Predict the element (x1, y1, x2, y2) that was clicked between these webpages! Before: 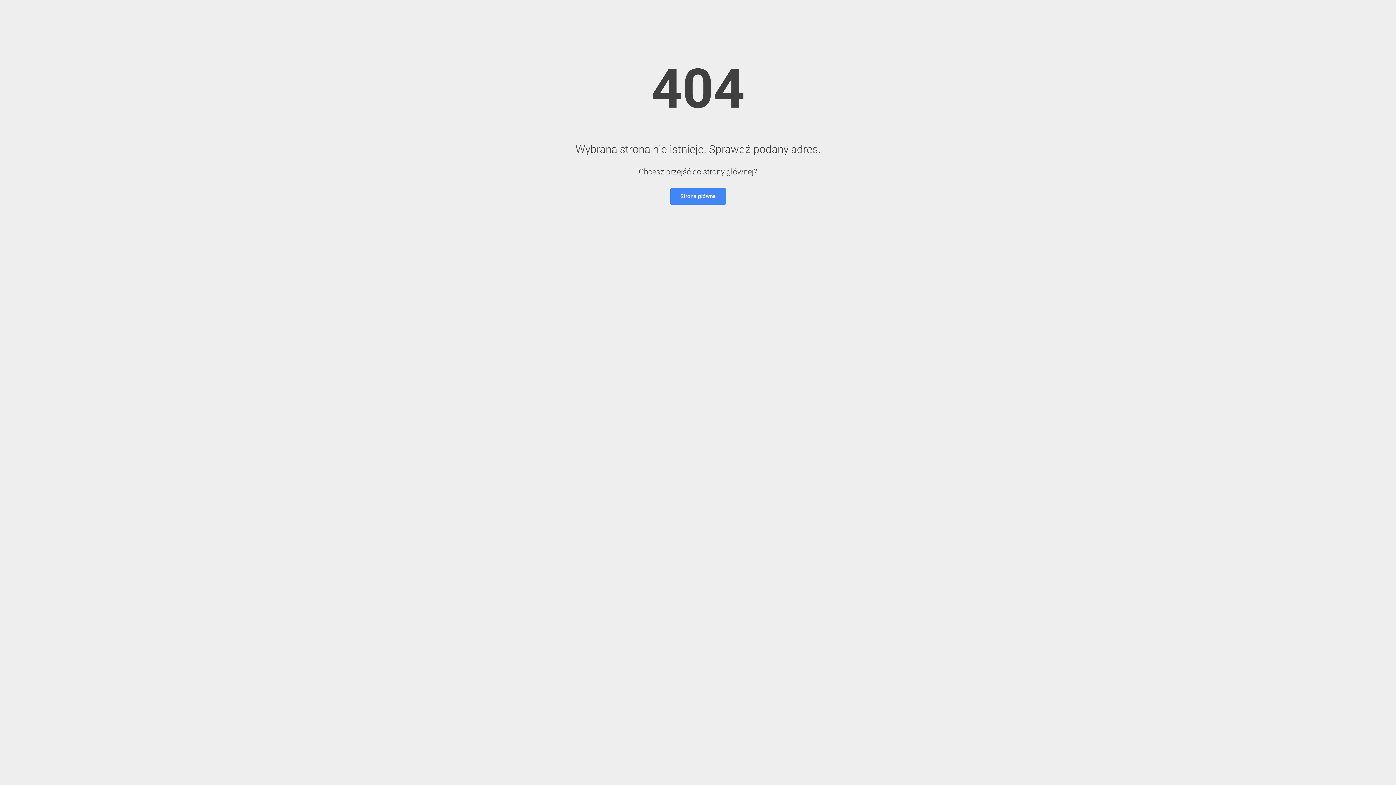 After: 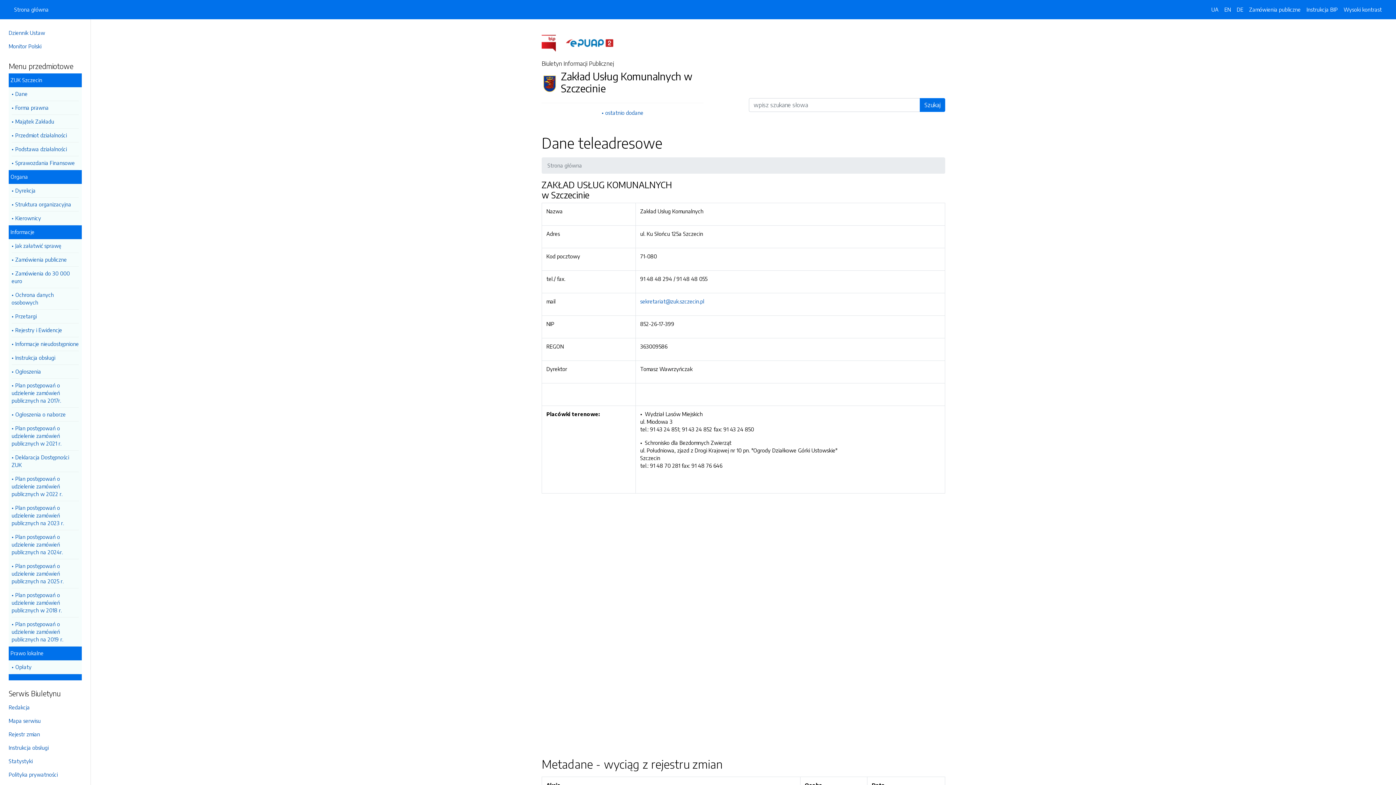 Action: label: Strona główna bbox: (670, 188, 726, 204)